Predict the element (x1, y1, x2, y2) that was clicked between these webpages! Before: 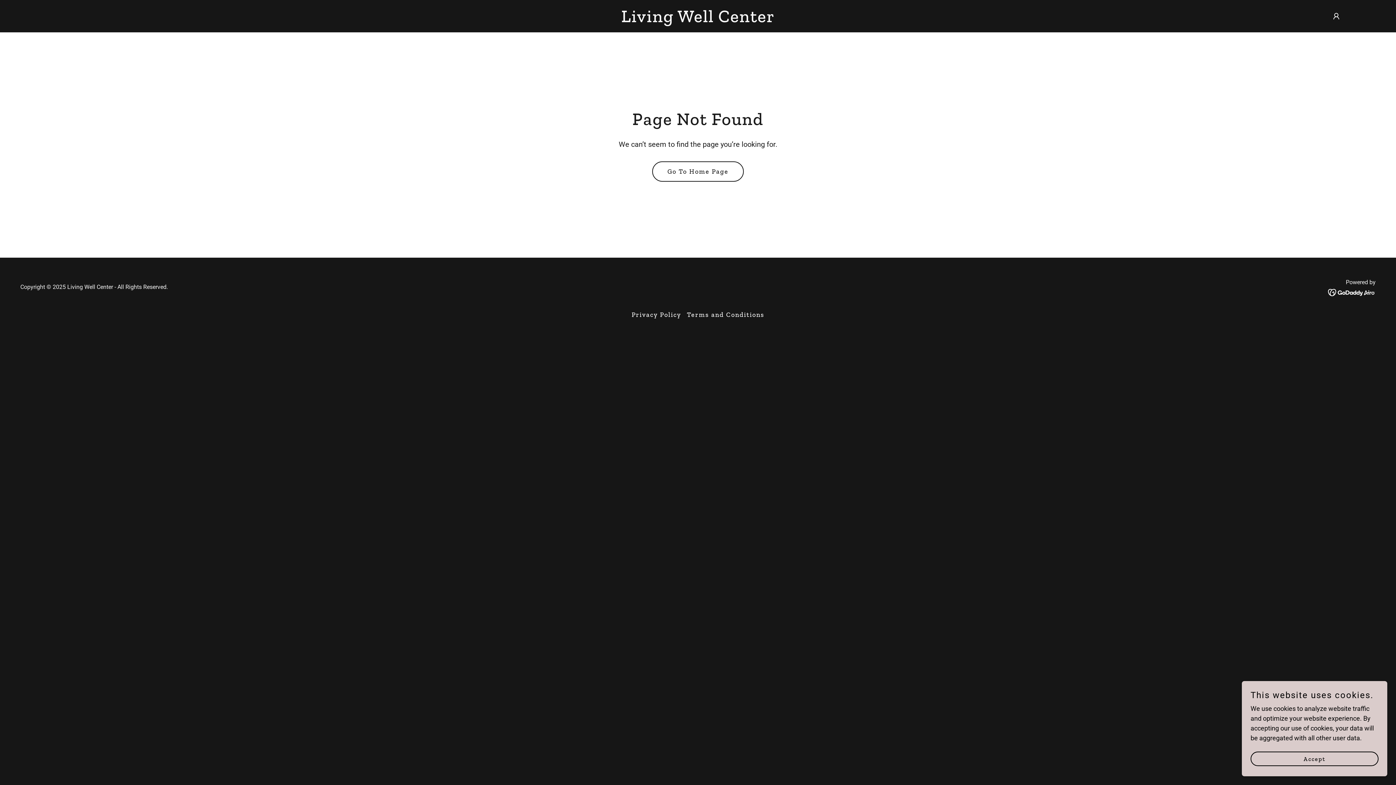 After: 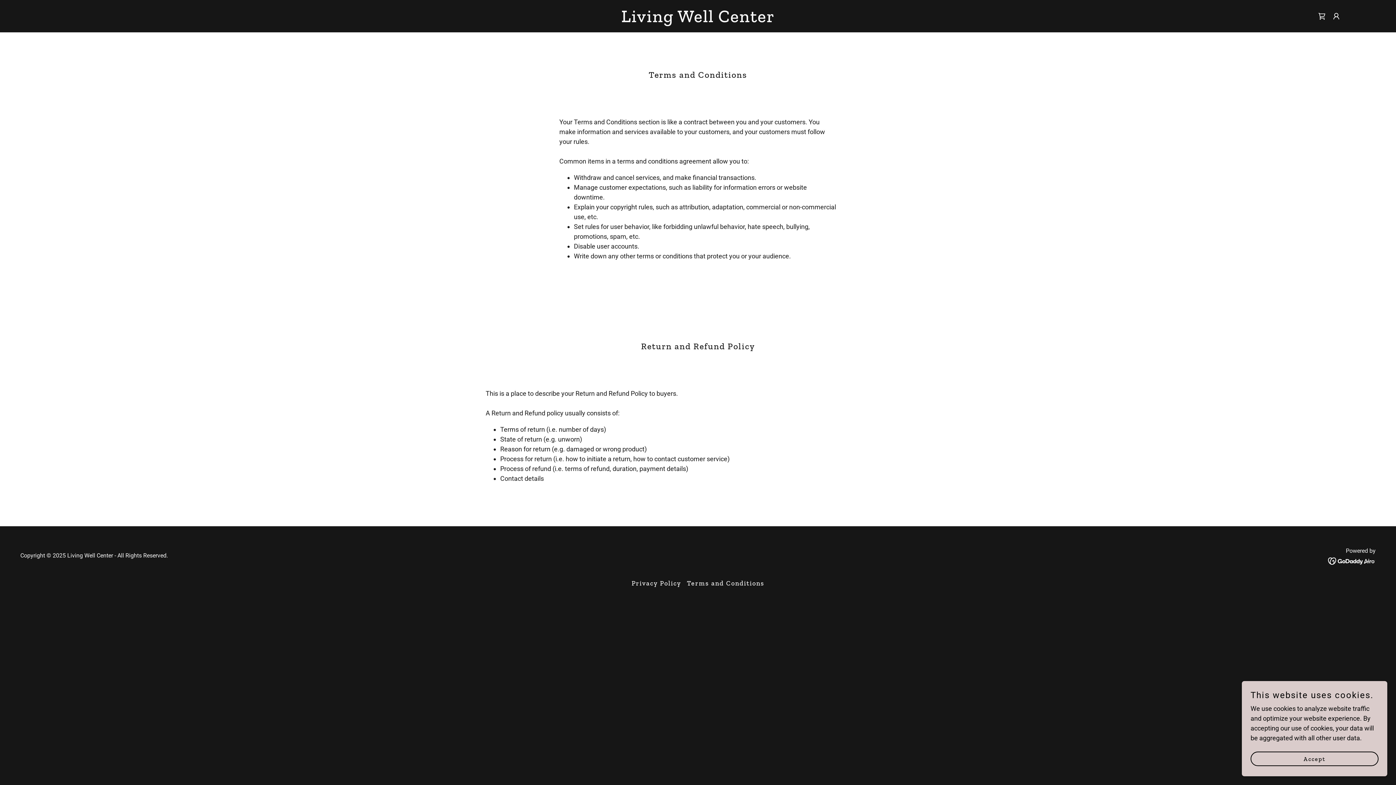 Action: bbox: (684, 308, 767, 321) label: Terms and Conditions